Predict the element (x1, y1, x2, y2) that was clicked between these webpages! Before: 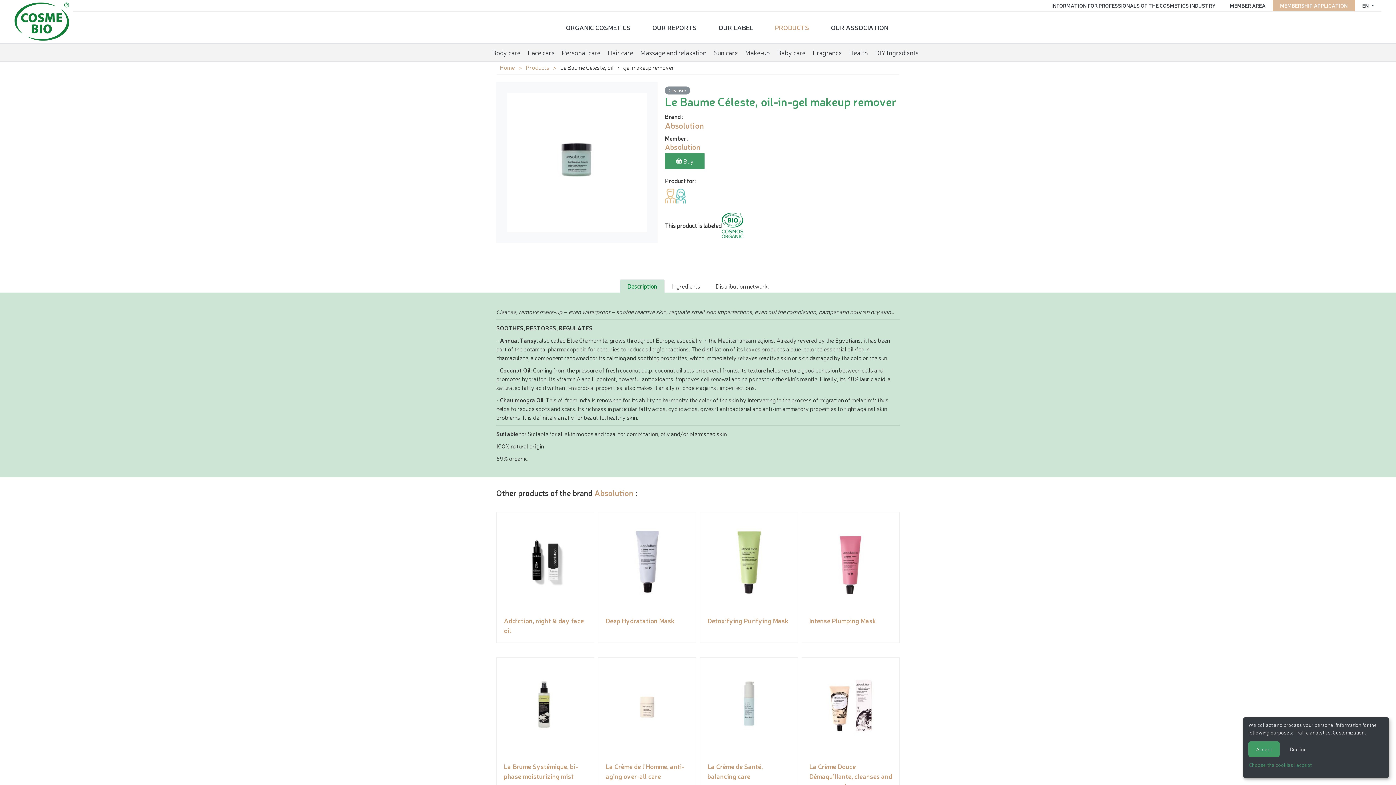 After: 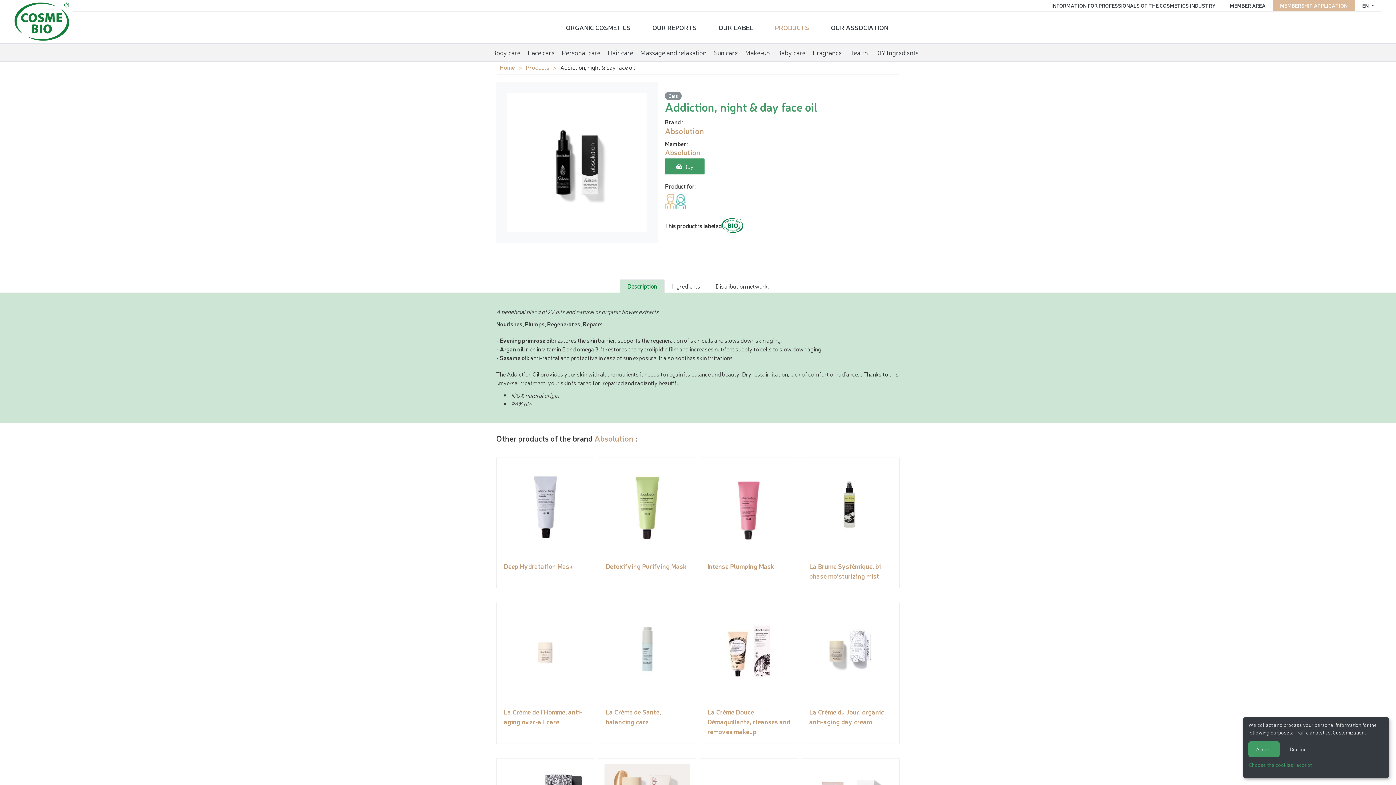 Action: label: Addiction, night & day face oil bbox: (500, 516, 590, 639)